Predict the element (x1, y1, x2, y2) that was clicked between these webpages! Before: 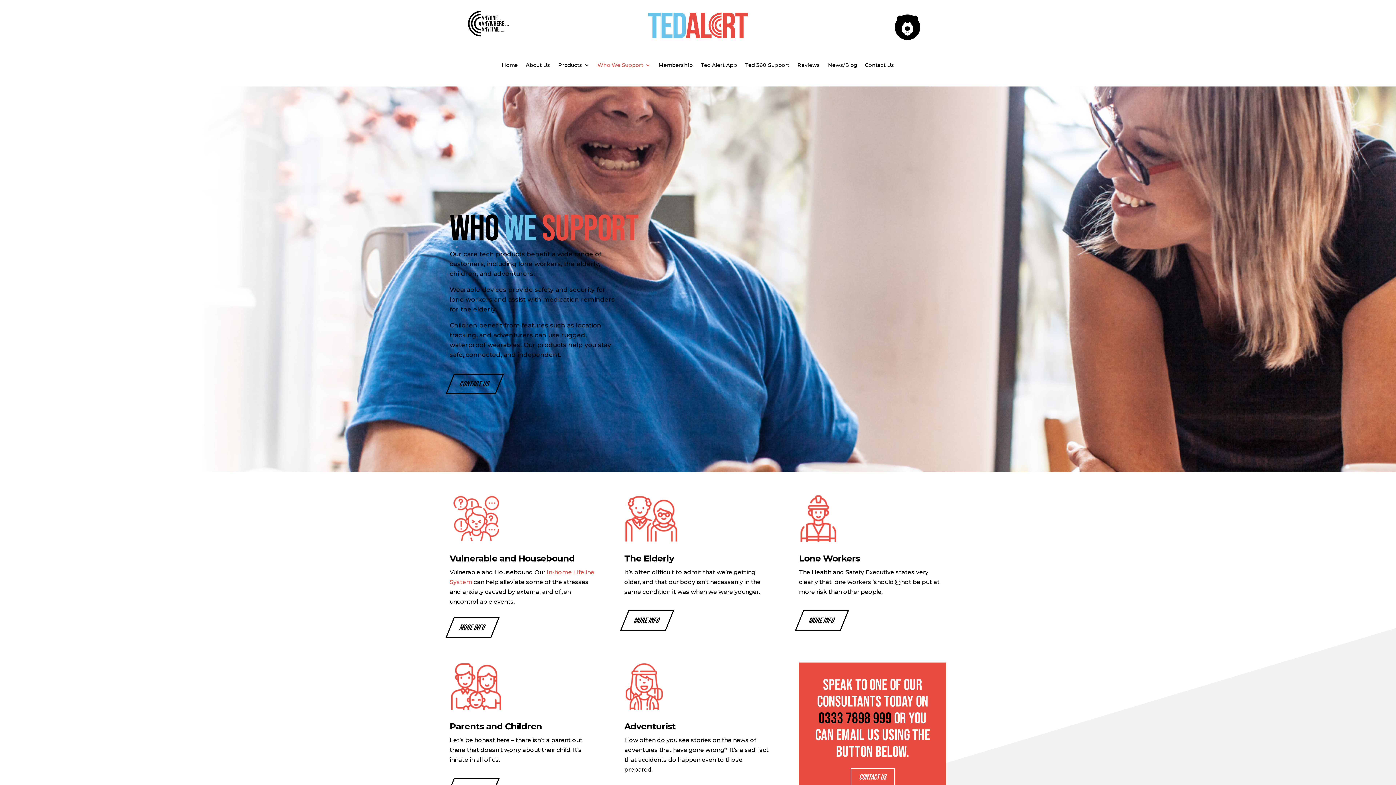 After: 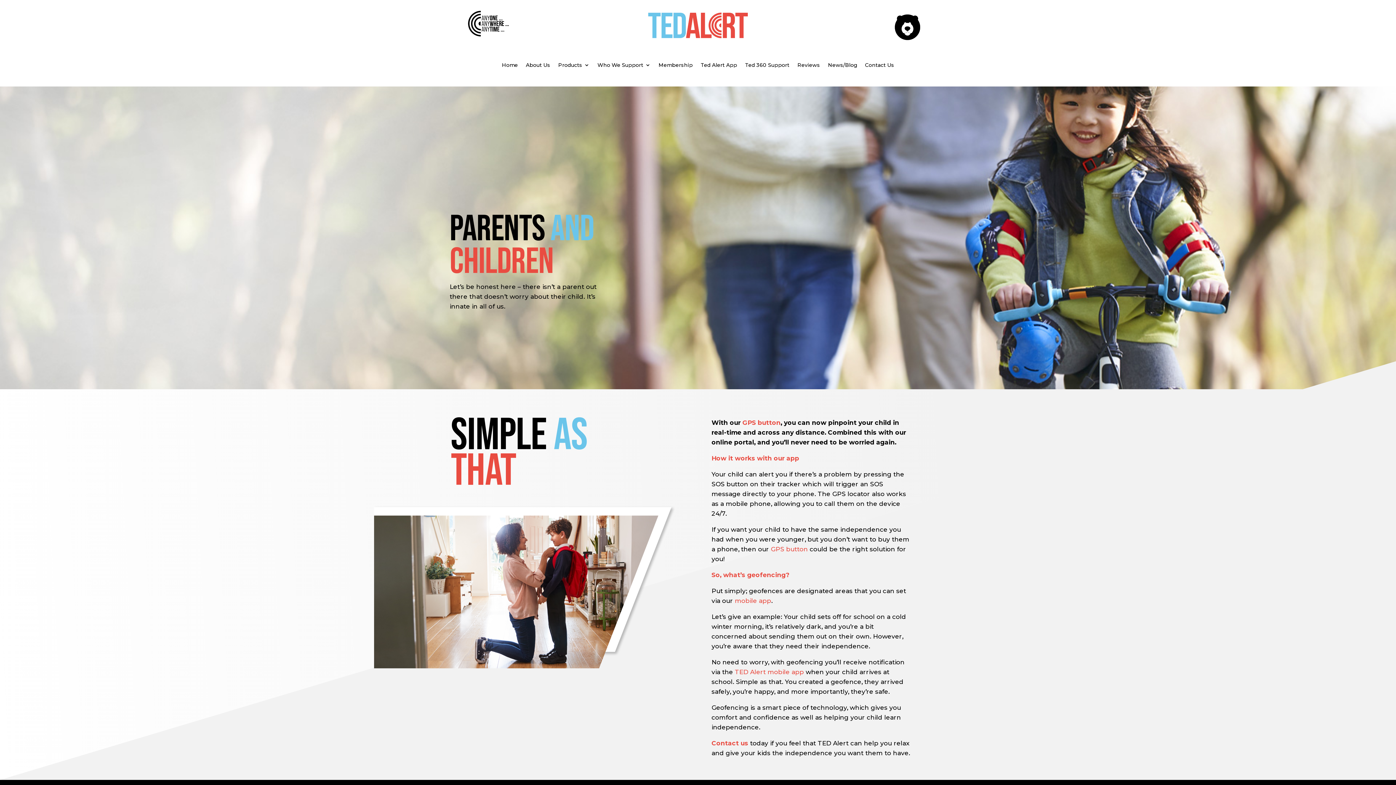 Action: bbox: (449, 662, 504, 710)